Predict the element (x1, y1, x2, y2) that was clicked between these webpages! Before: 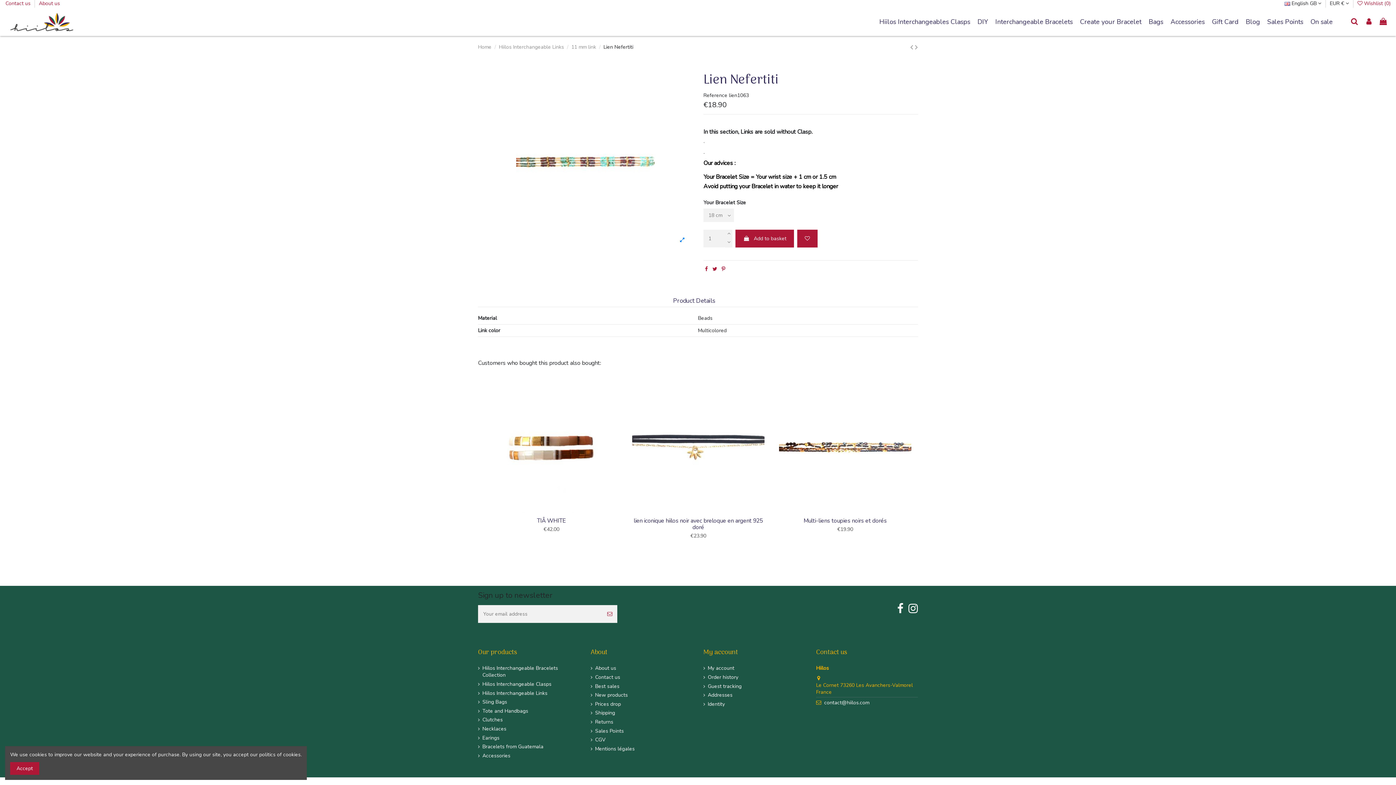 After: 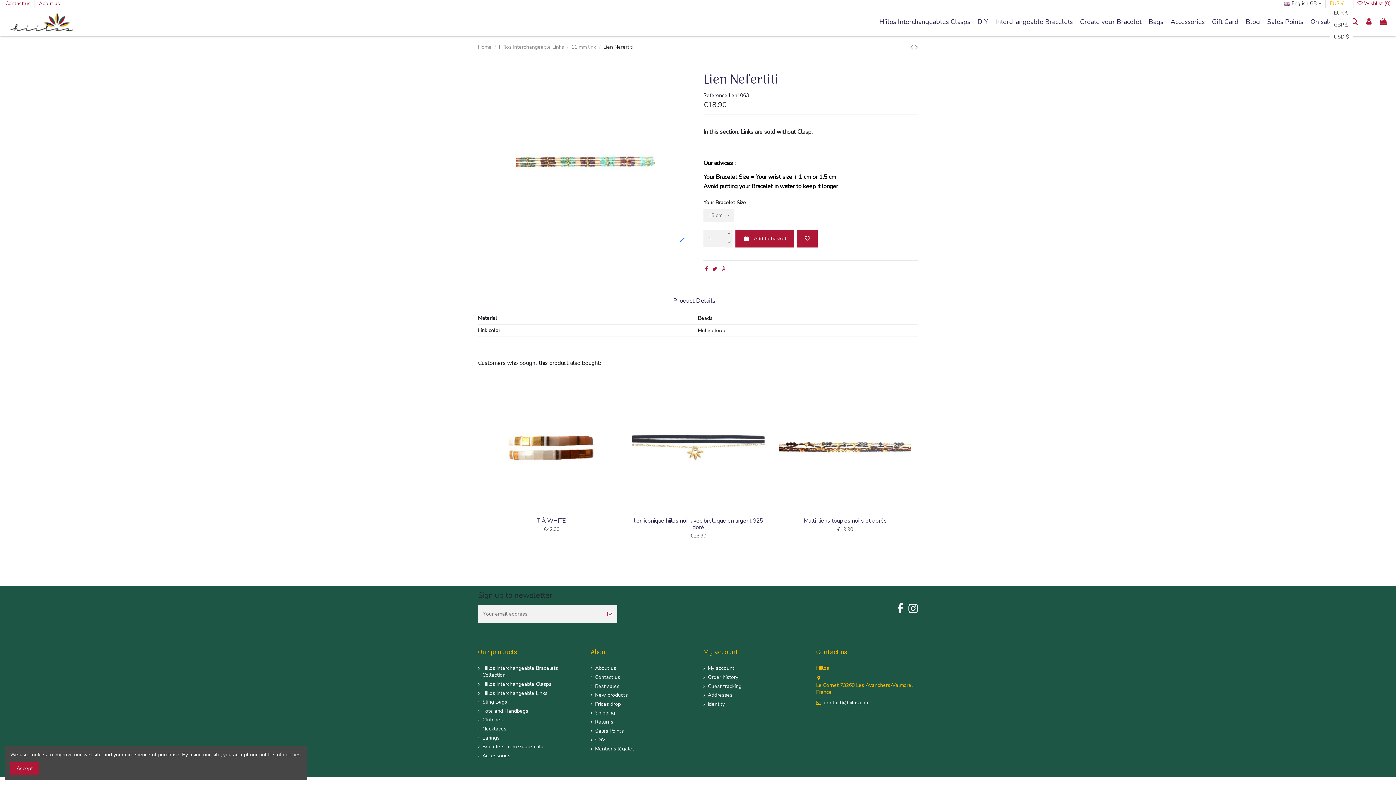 Action: label: EUR €  bbox: (1330, 0, 1349, 6)